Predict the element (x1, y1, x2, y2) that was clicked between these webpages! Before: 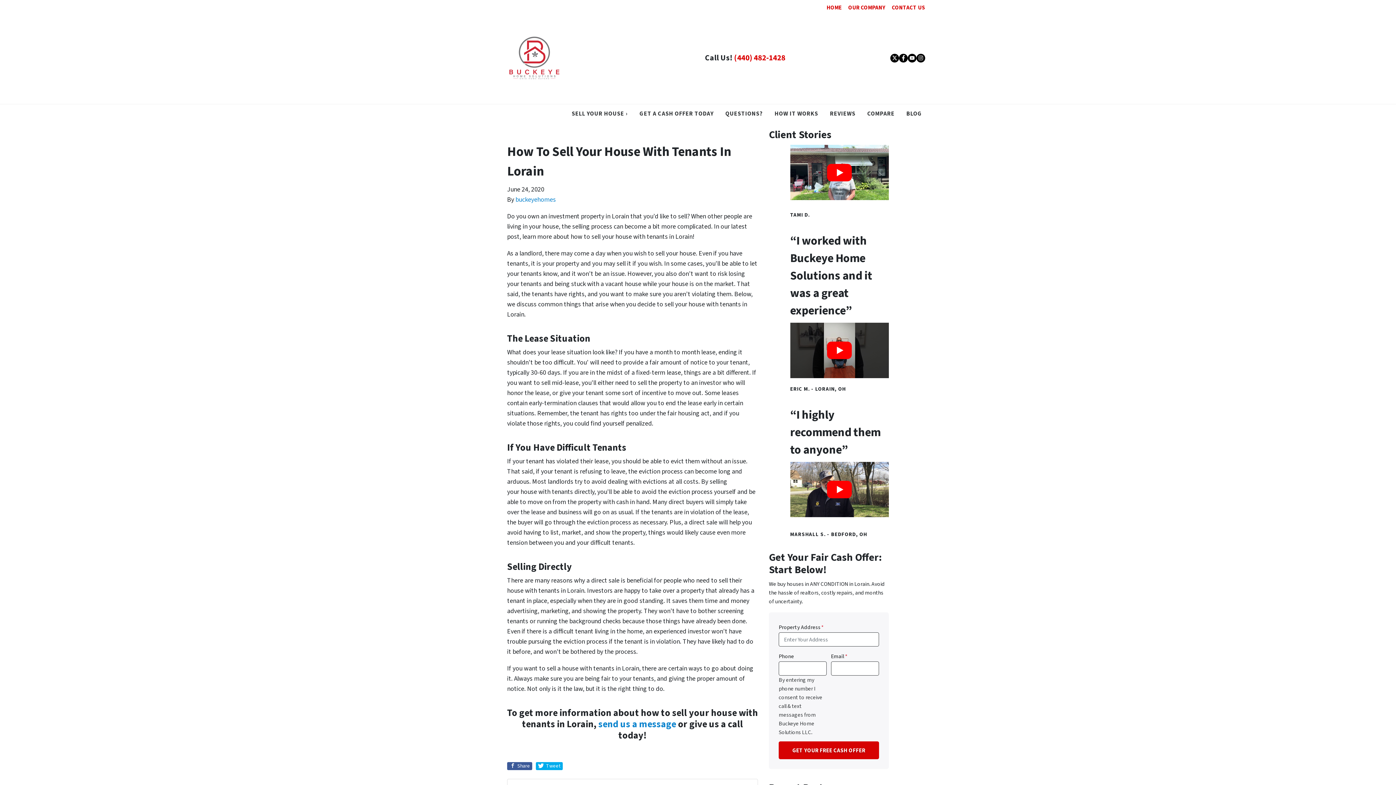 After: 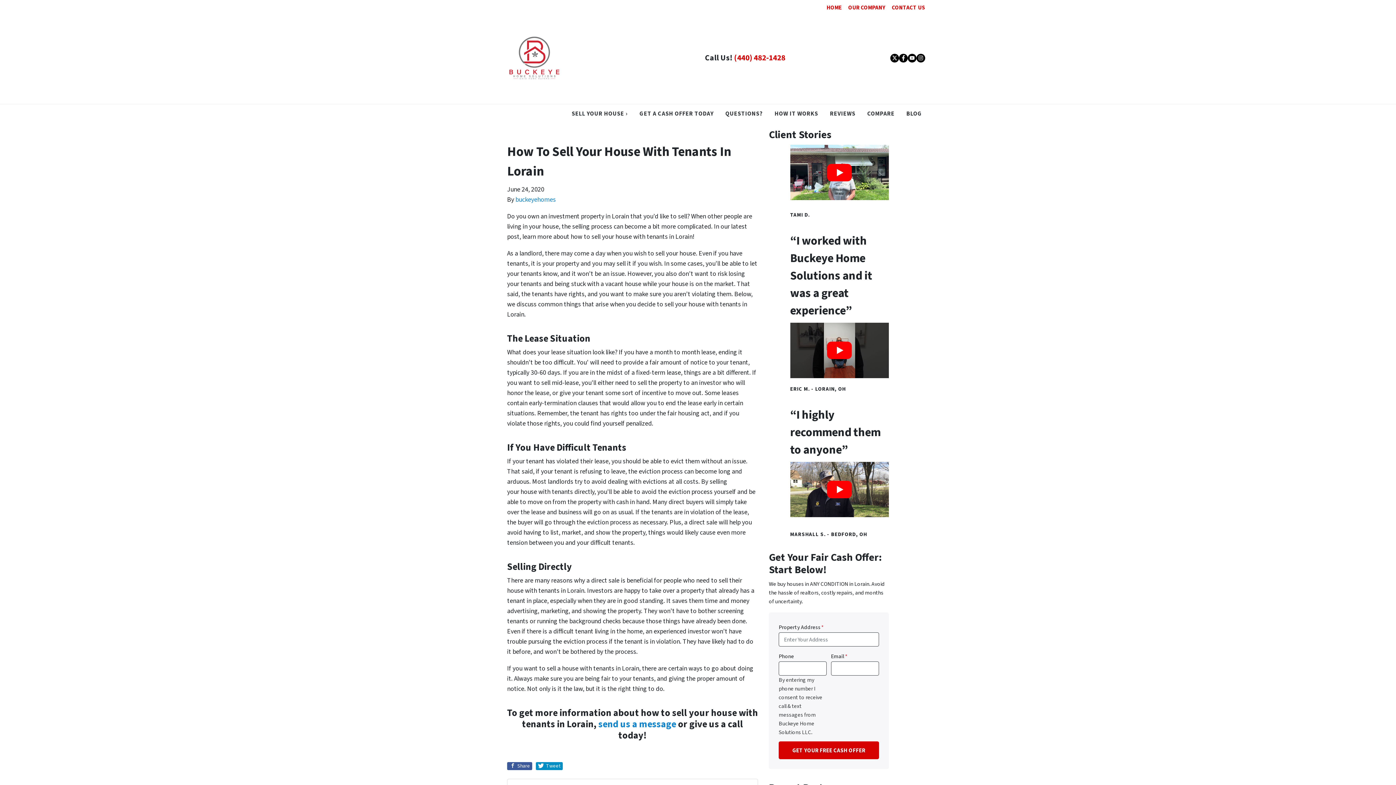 Action: label:  Tweet bbox: (536, 762, 562, 770)